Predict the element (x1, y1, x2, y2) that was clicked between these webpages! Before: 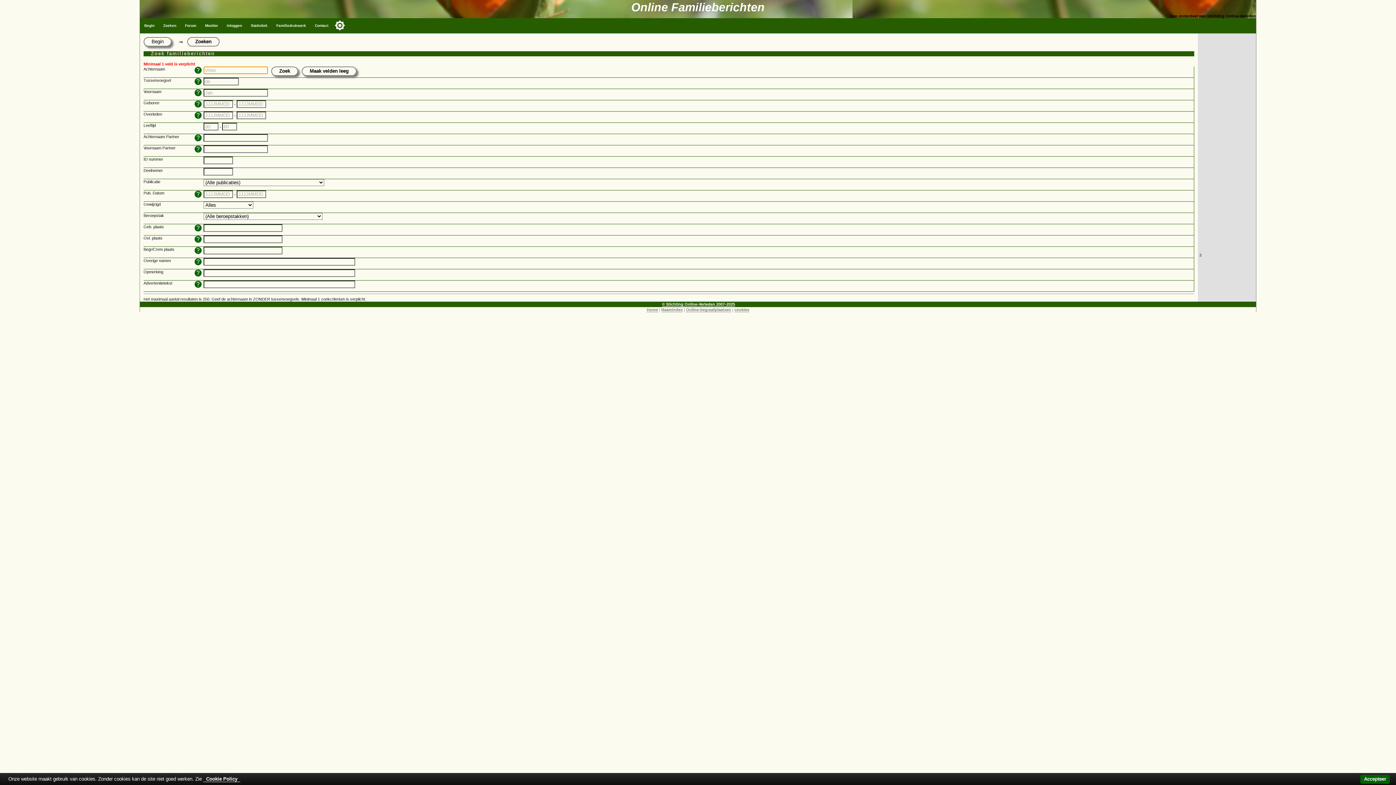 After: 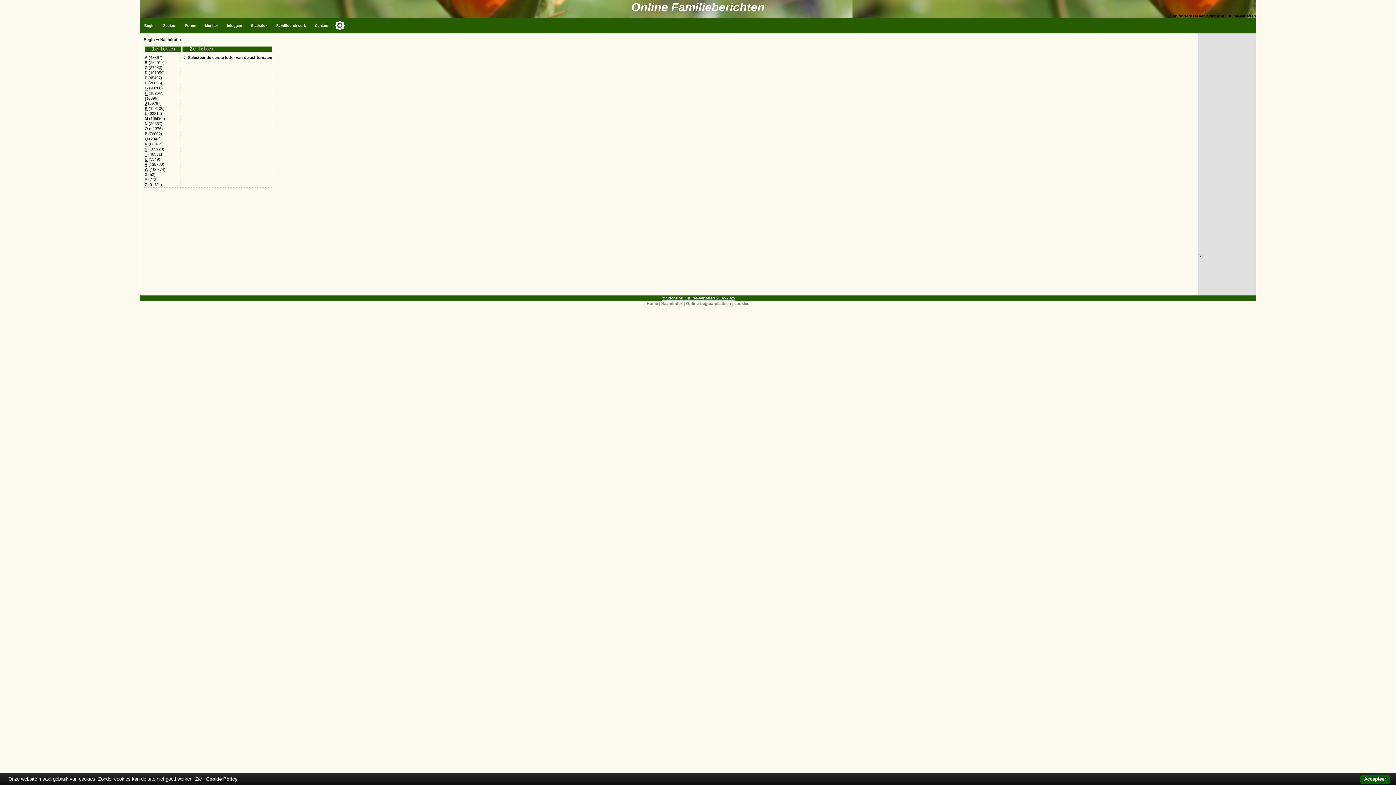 Action: label: Naamindex bbox: (661, 307, 682, 312)